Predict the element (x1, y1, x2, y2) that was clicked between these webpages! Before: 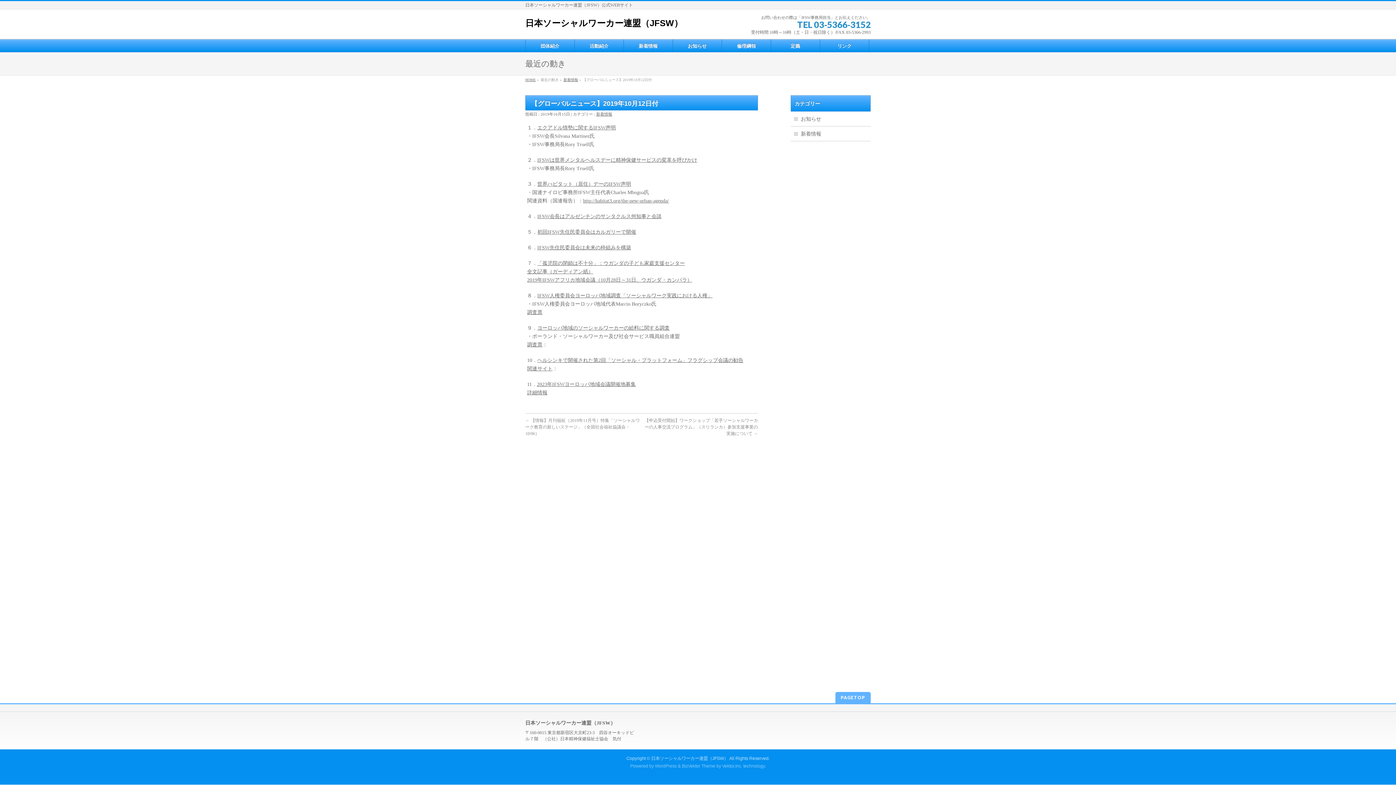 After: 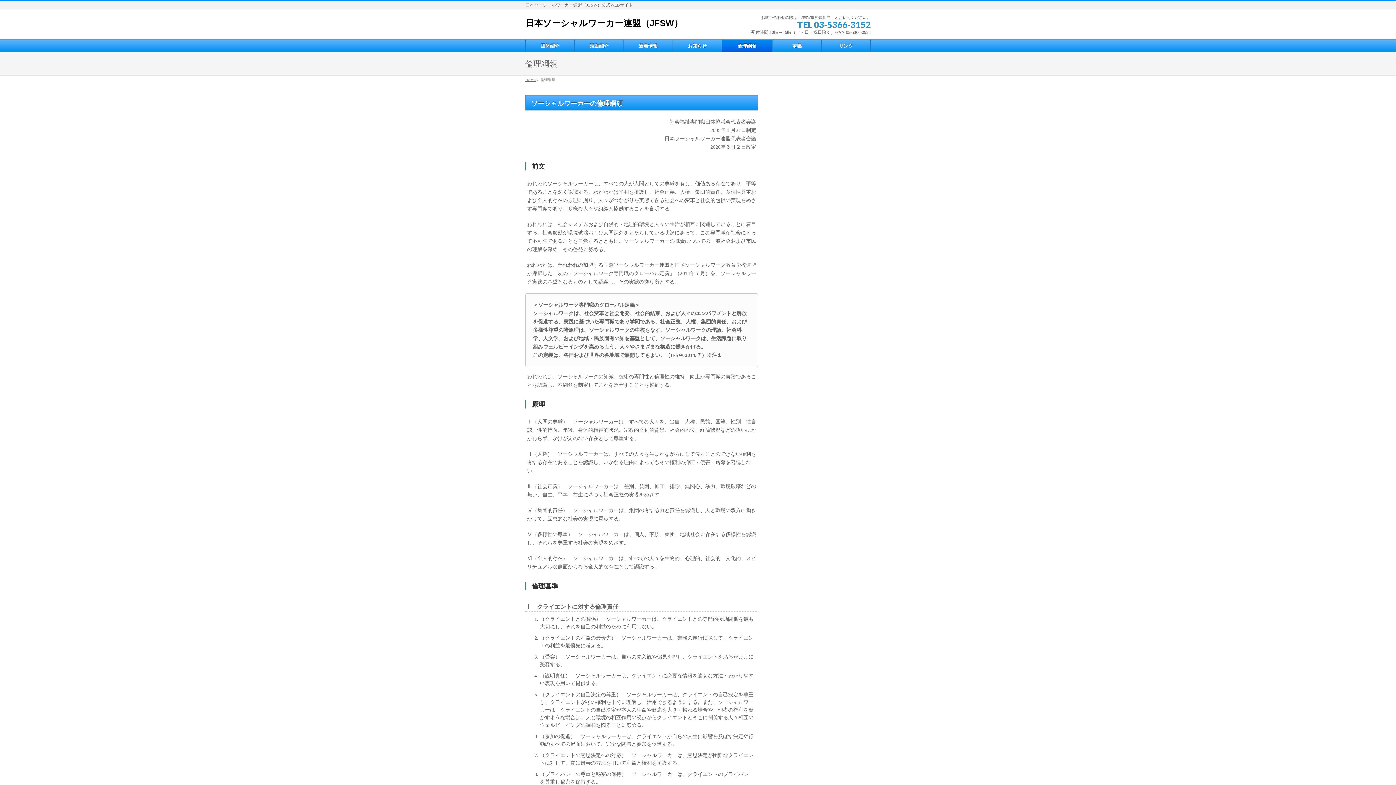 Action: label: 倫理綱領 bbox: (722, 39, 771, 52)